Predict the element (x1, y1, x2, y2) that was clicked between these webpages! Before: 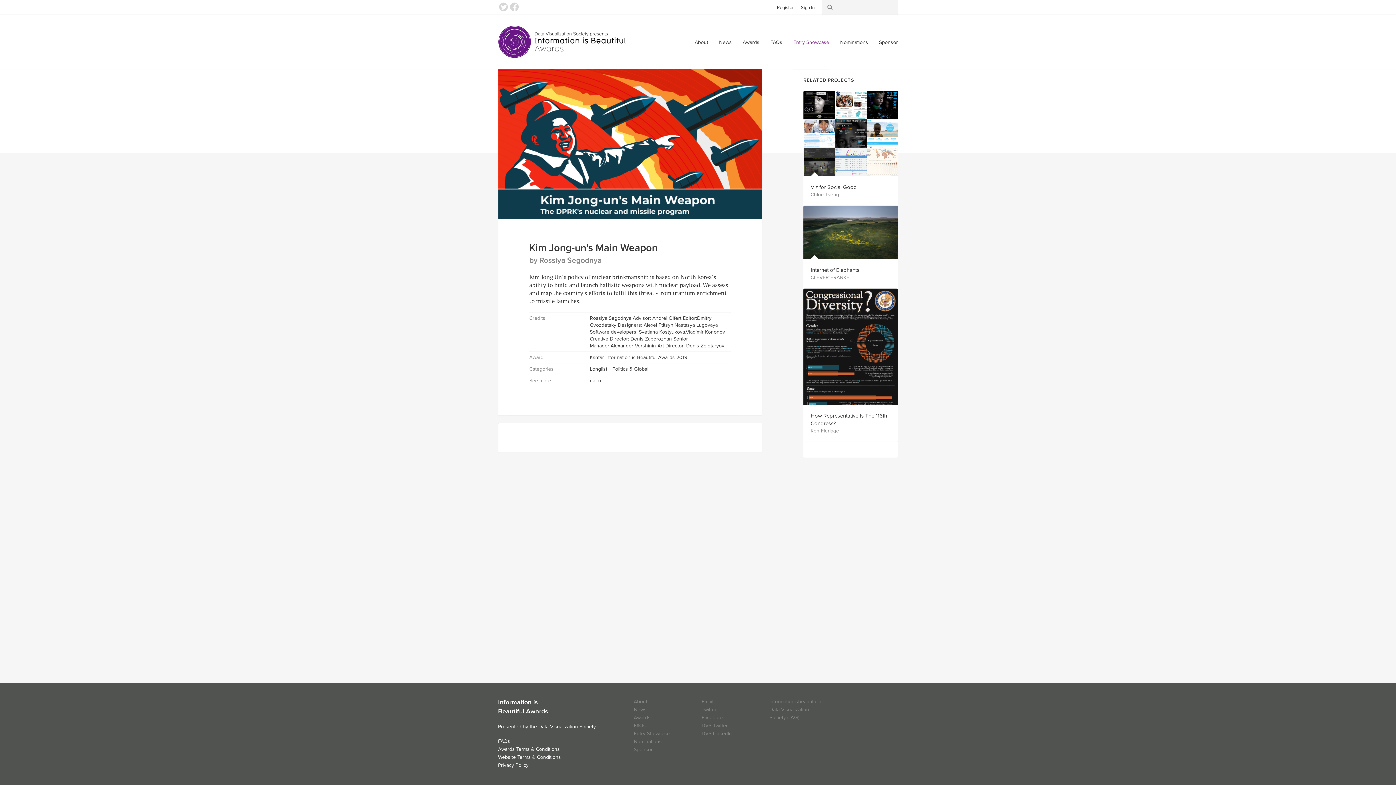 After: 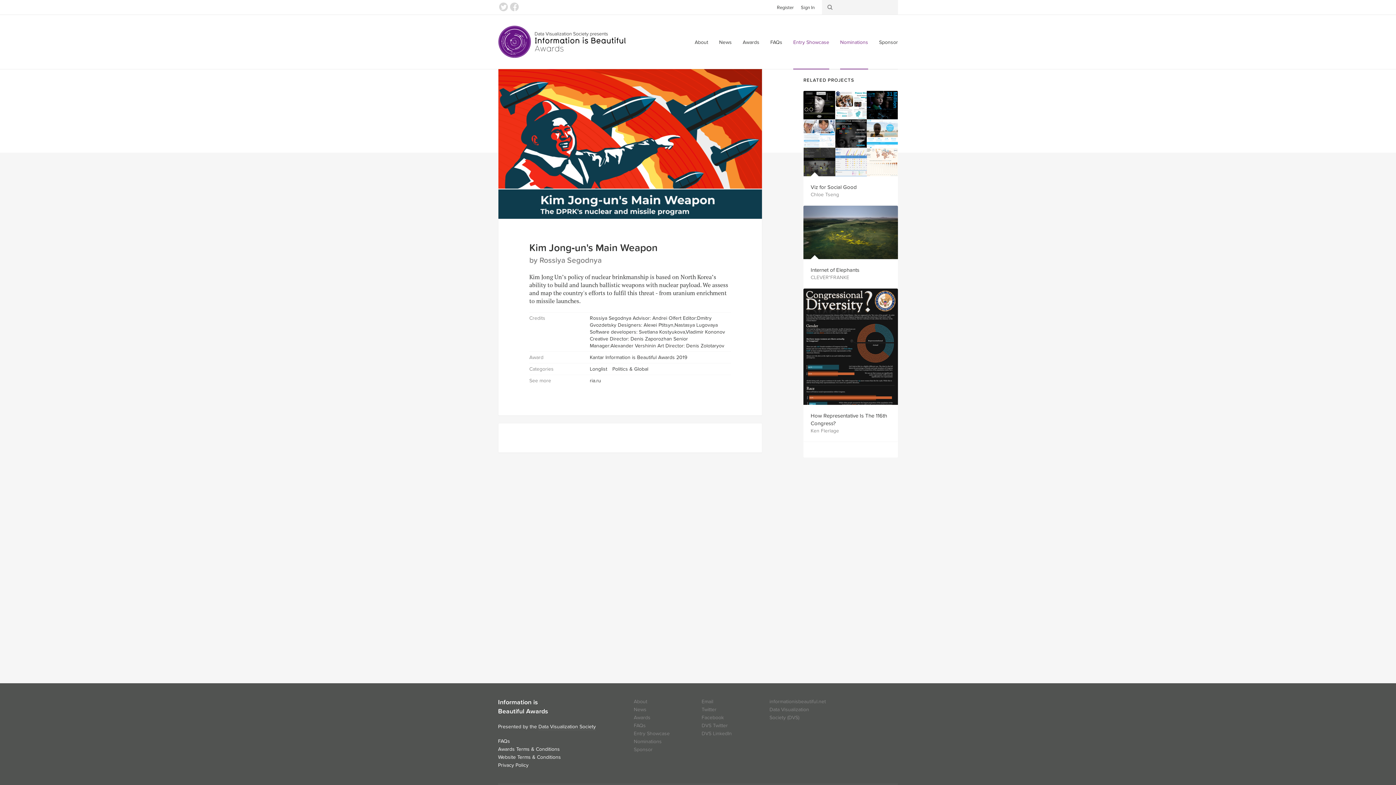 Action: label: Nominations bbox: (840, 39, 868, 69)